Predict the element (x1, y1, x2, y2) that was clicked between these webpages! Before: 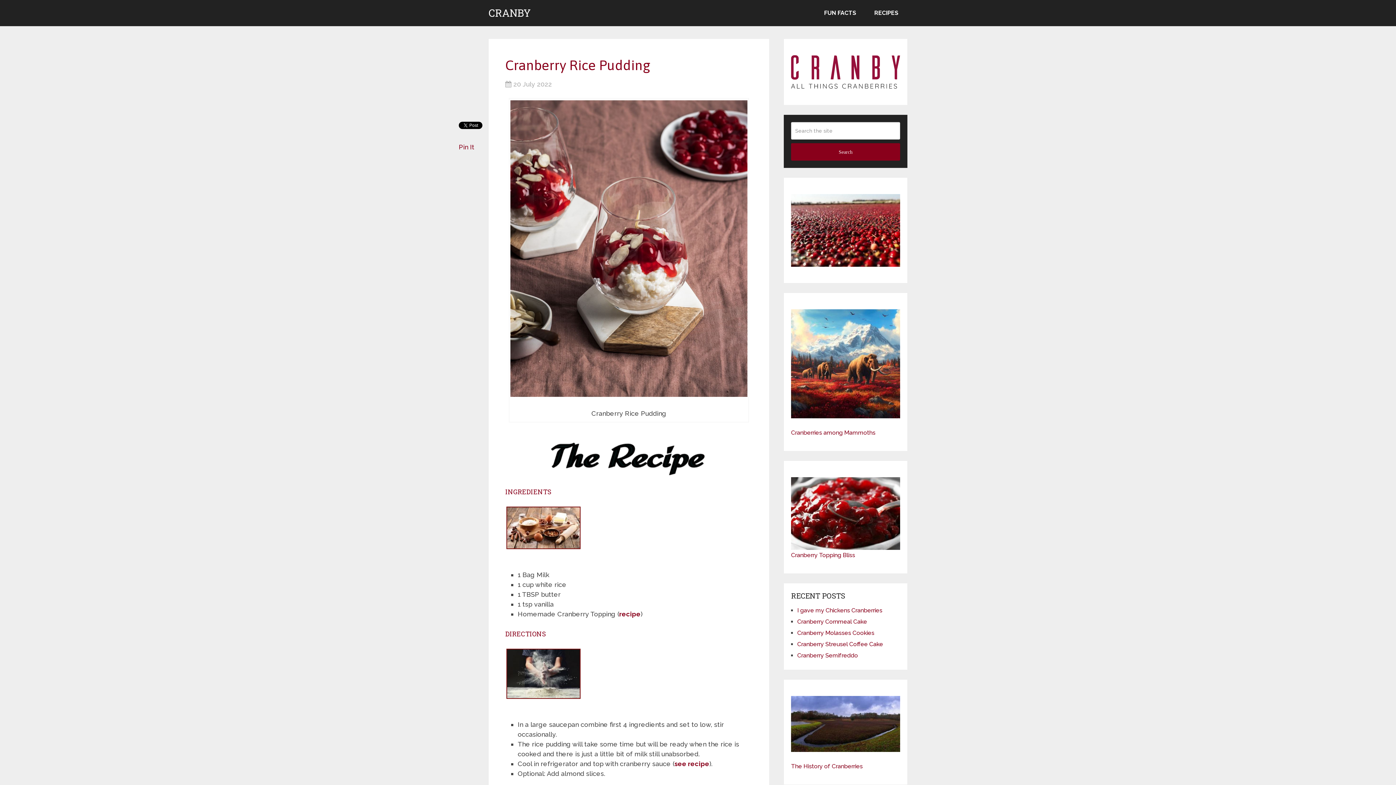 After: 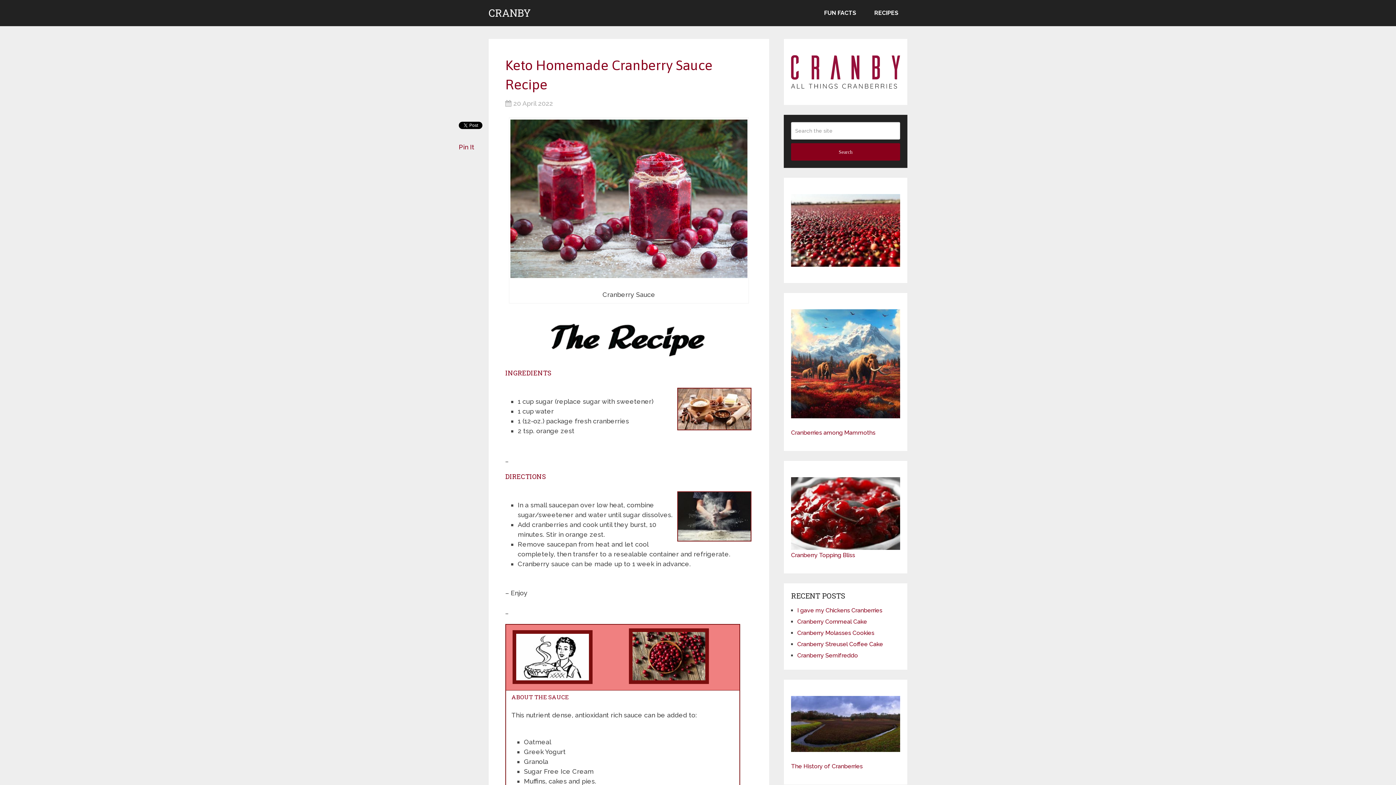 Action: bbox: (674, 760, 709, 767) label: see recipe